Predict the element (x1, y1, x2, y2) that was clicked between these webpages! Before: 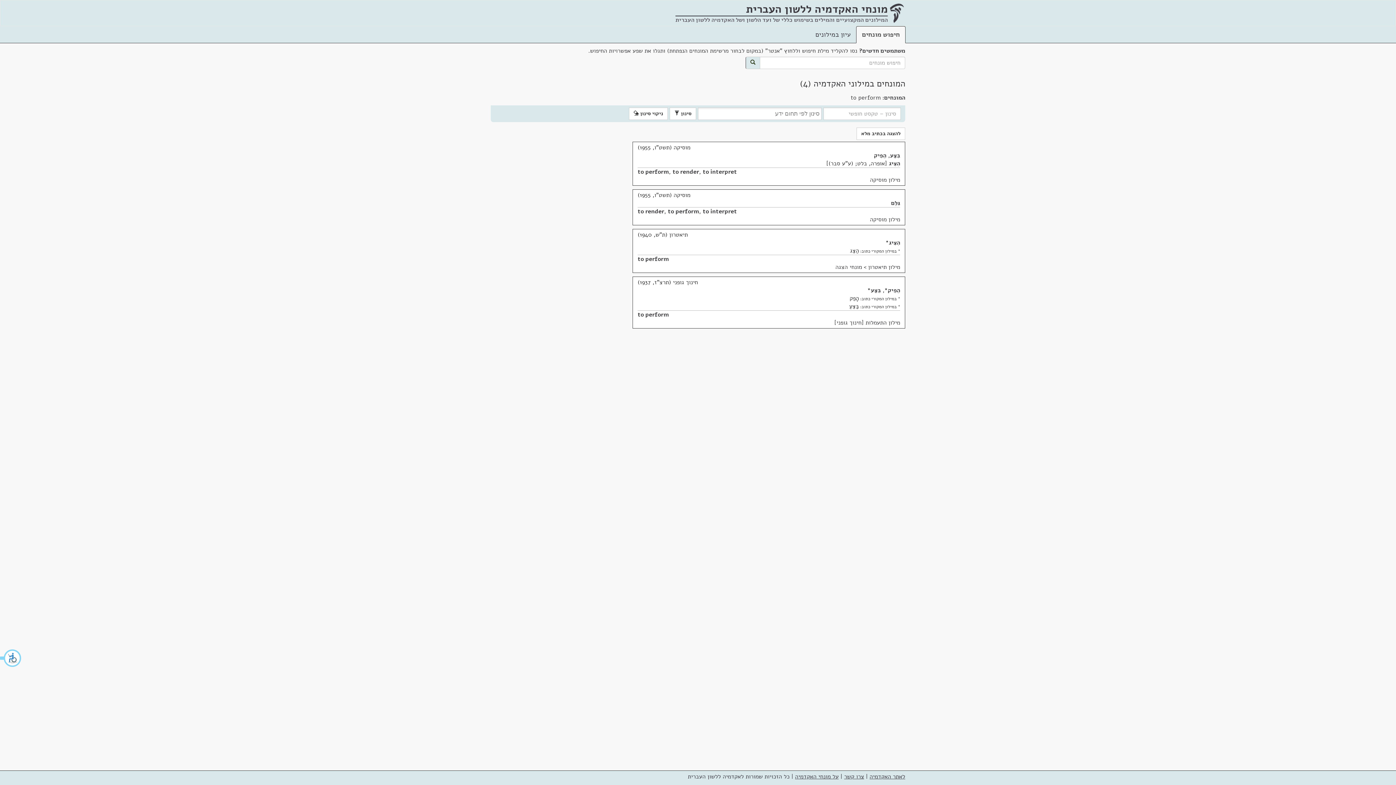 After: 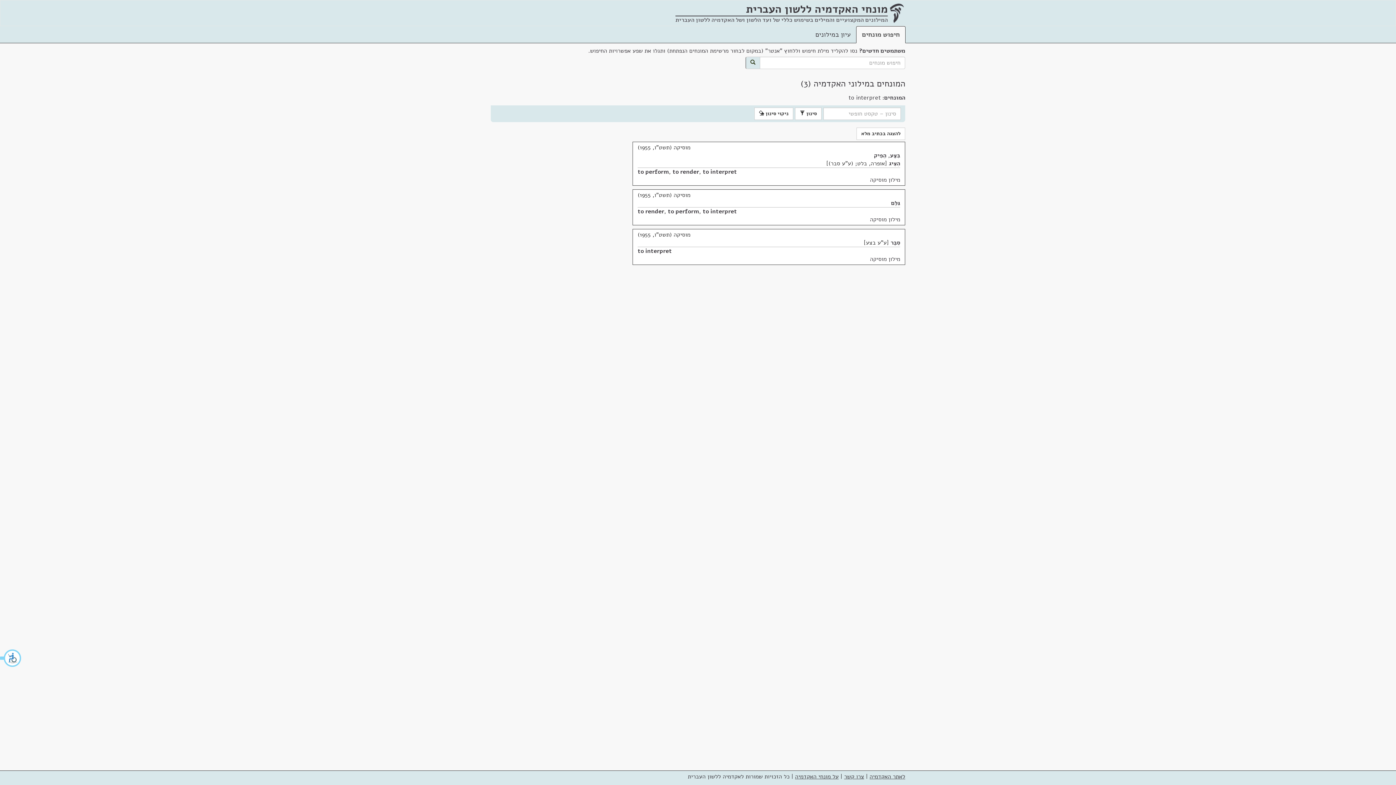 Action: bbox: (702, 168, 737, 176) label: to interpret